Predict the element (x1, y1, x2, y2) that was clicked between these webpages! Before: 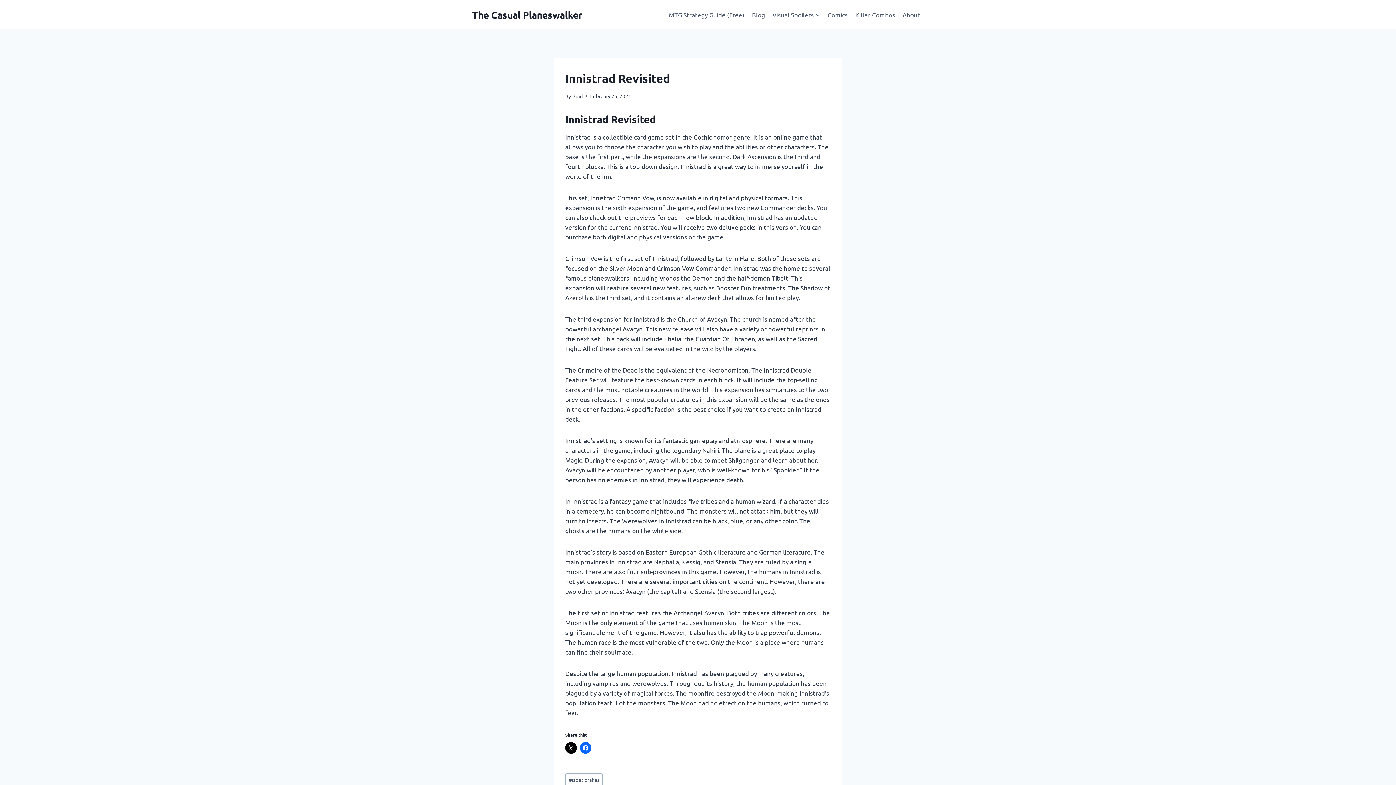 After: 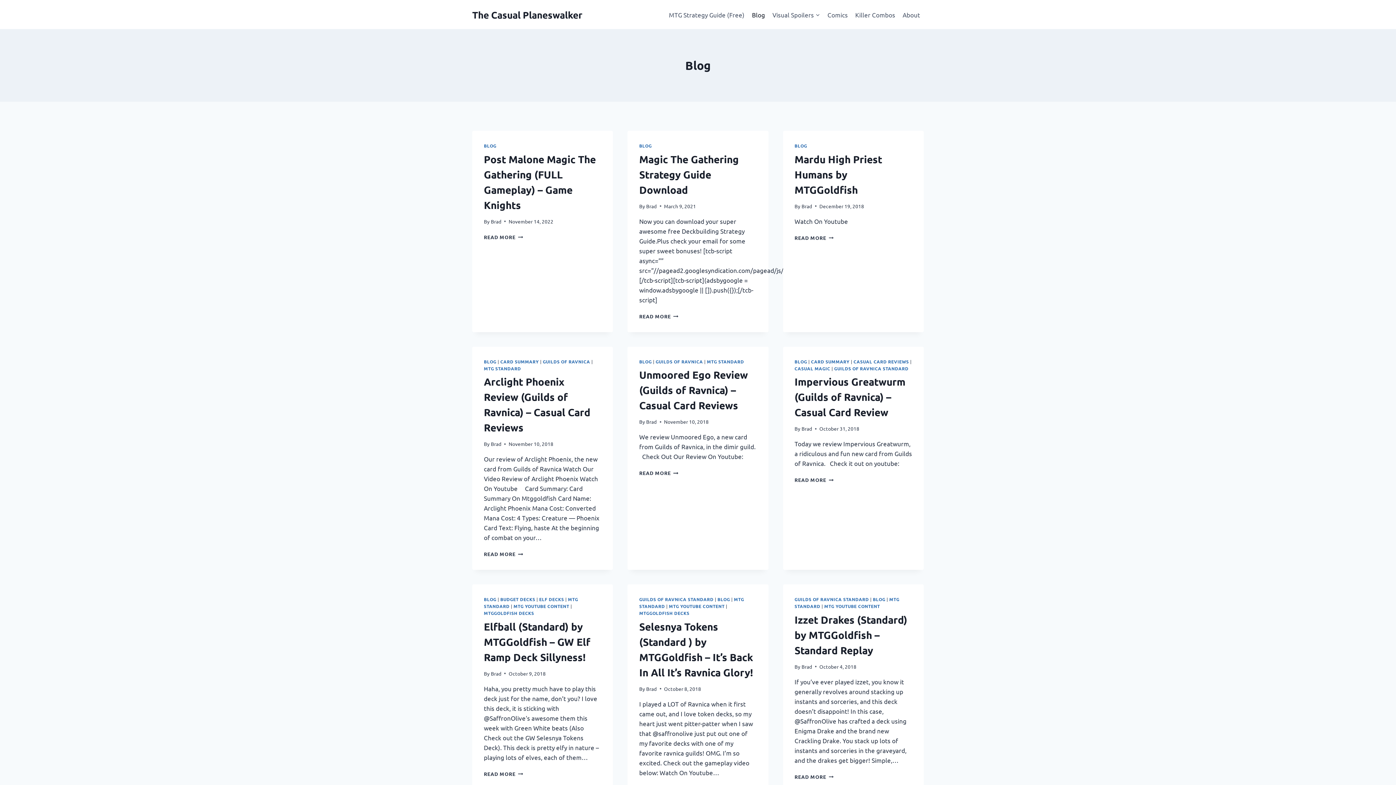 Action: label: Blog bbox: (748, 5, 768, 23)